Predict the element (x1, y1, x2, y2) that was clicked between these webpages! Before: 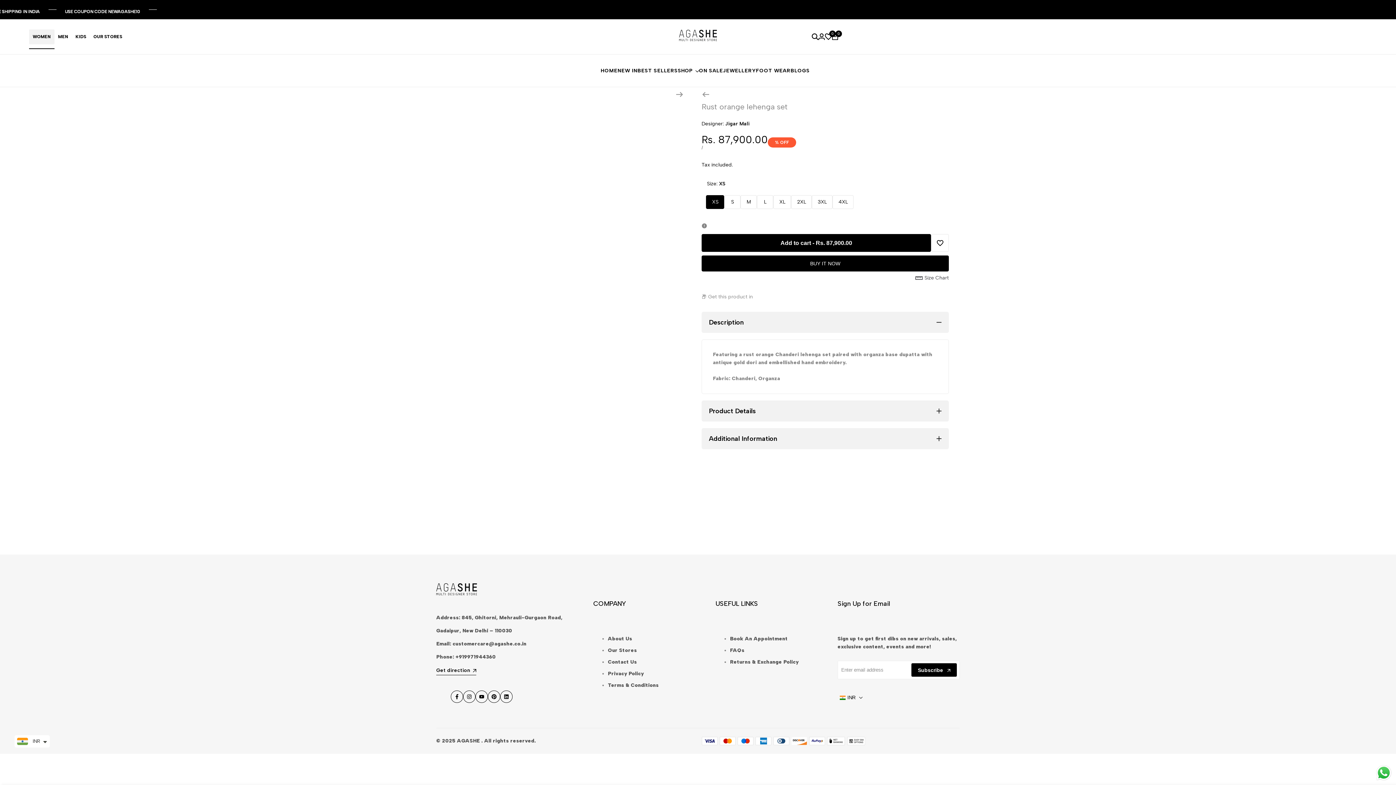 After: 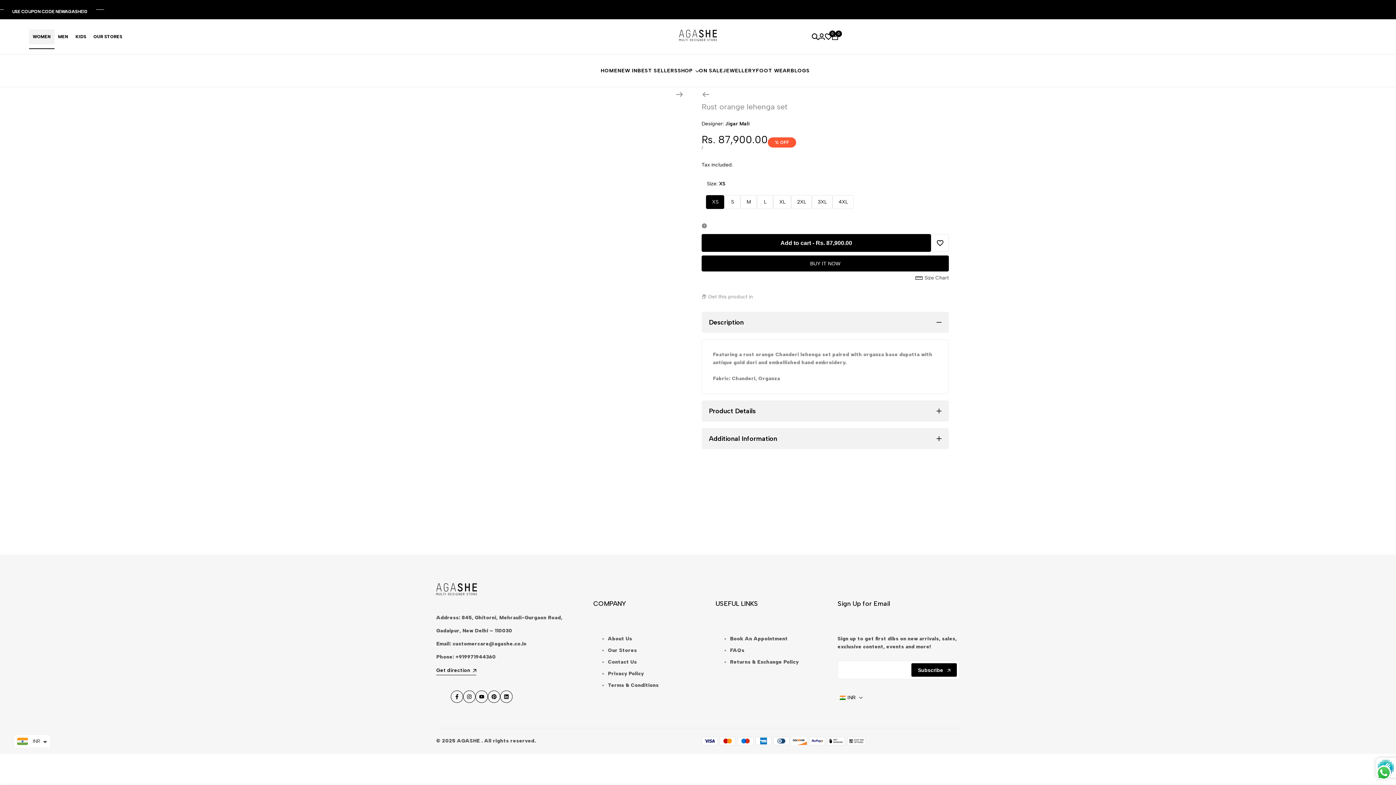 Action: label: Subscribe bbox: (911, 663, 957, 677)